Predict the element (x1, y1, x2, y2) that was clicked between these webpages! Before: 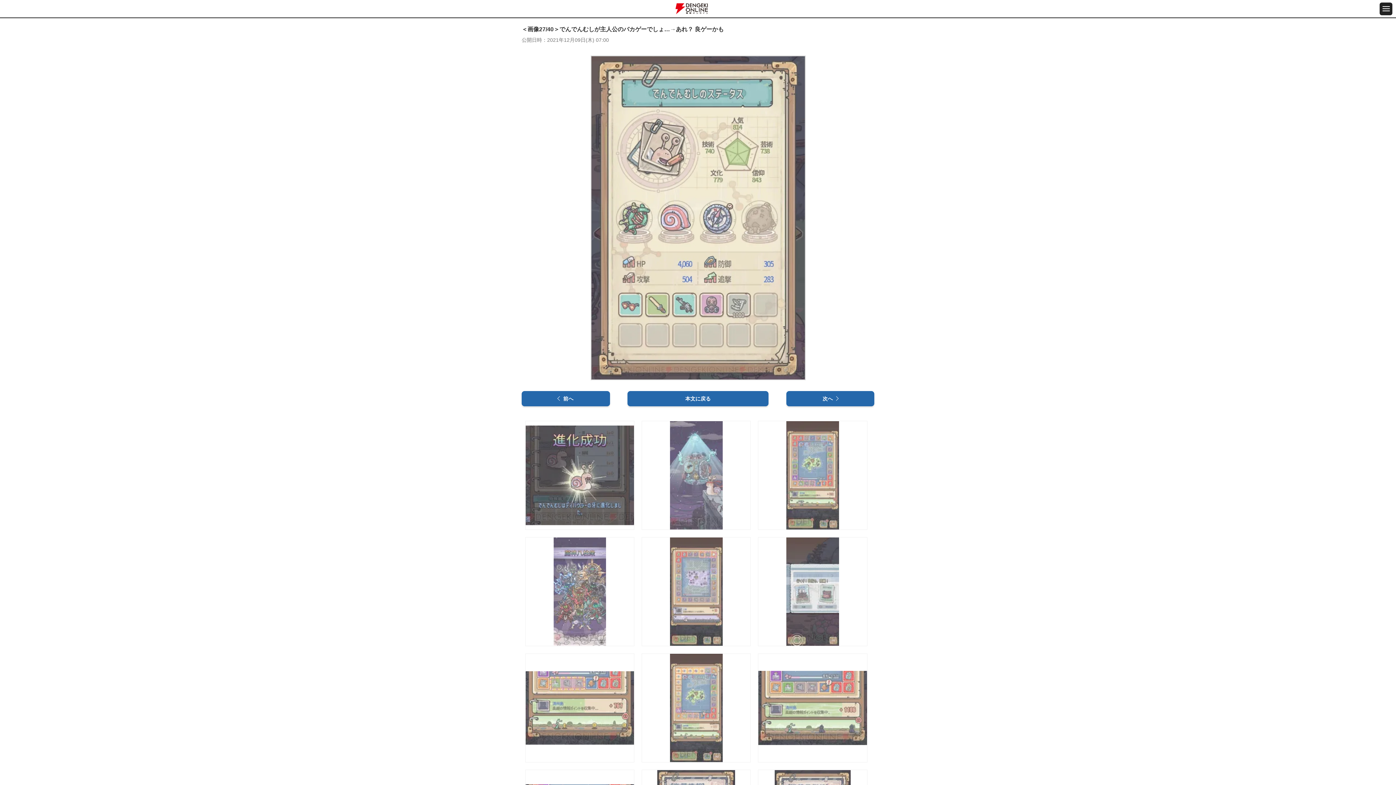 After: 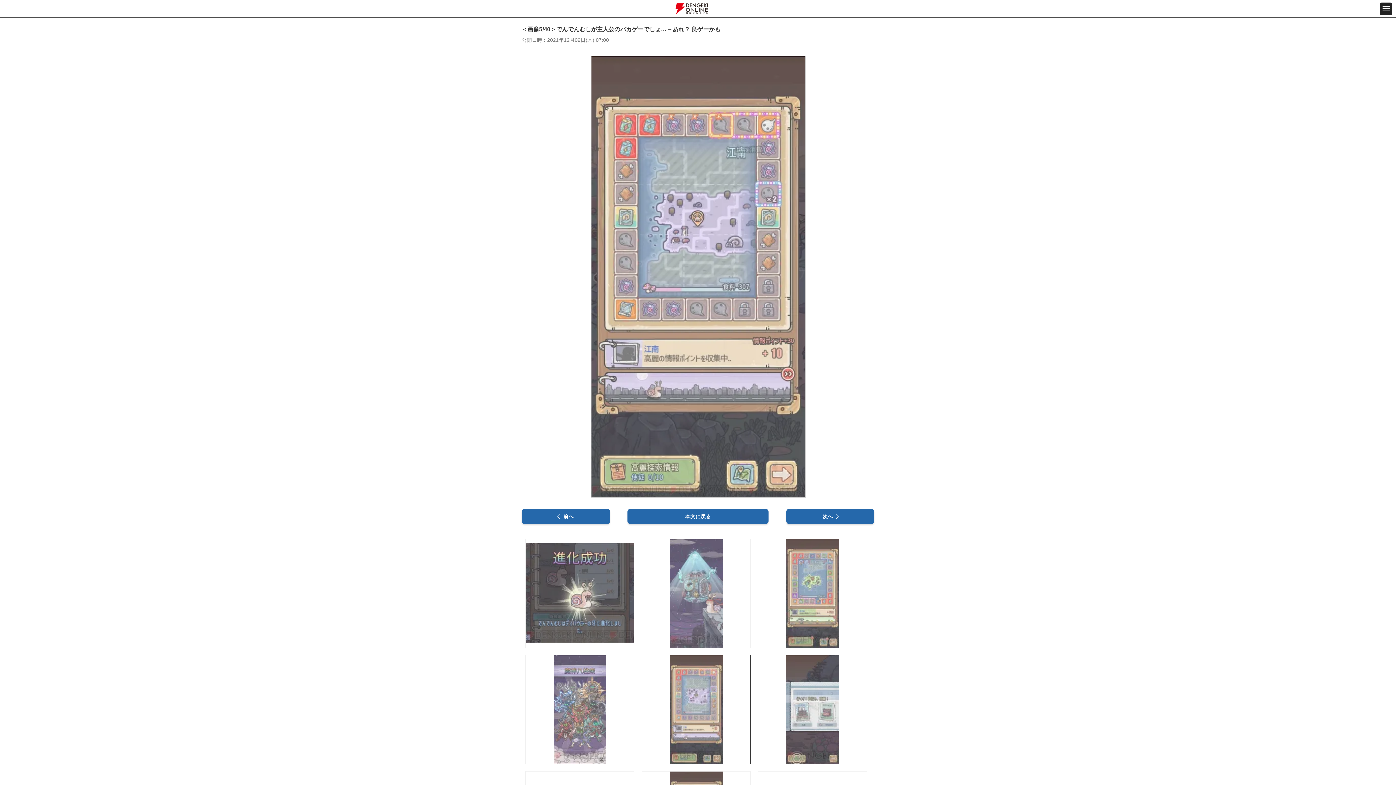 Action: bbox: (641, 537, 751, 646)